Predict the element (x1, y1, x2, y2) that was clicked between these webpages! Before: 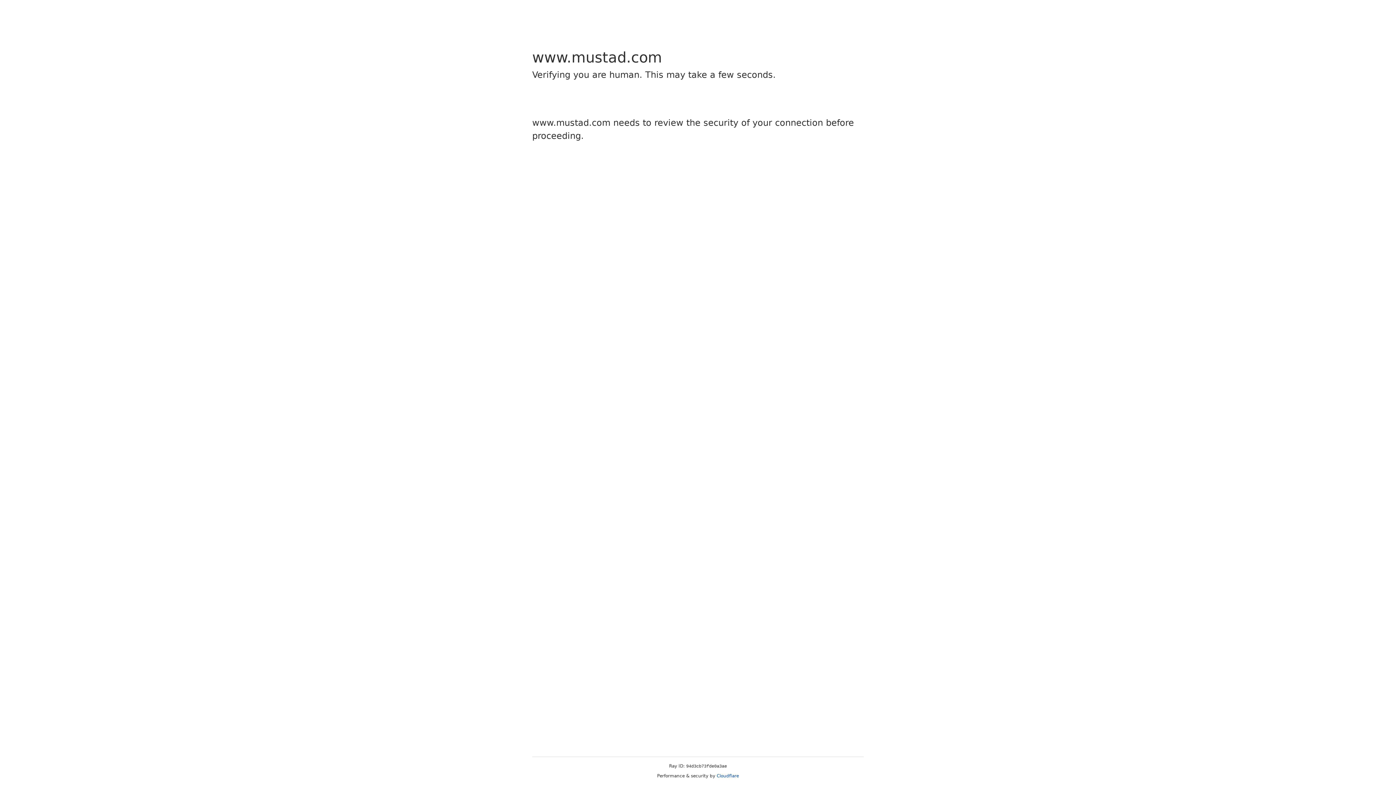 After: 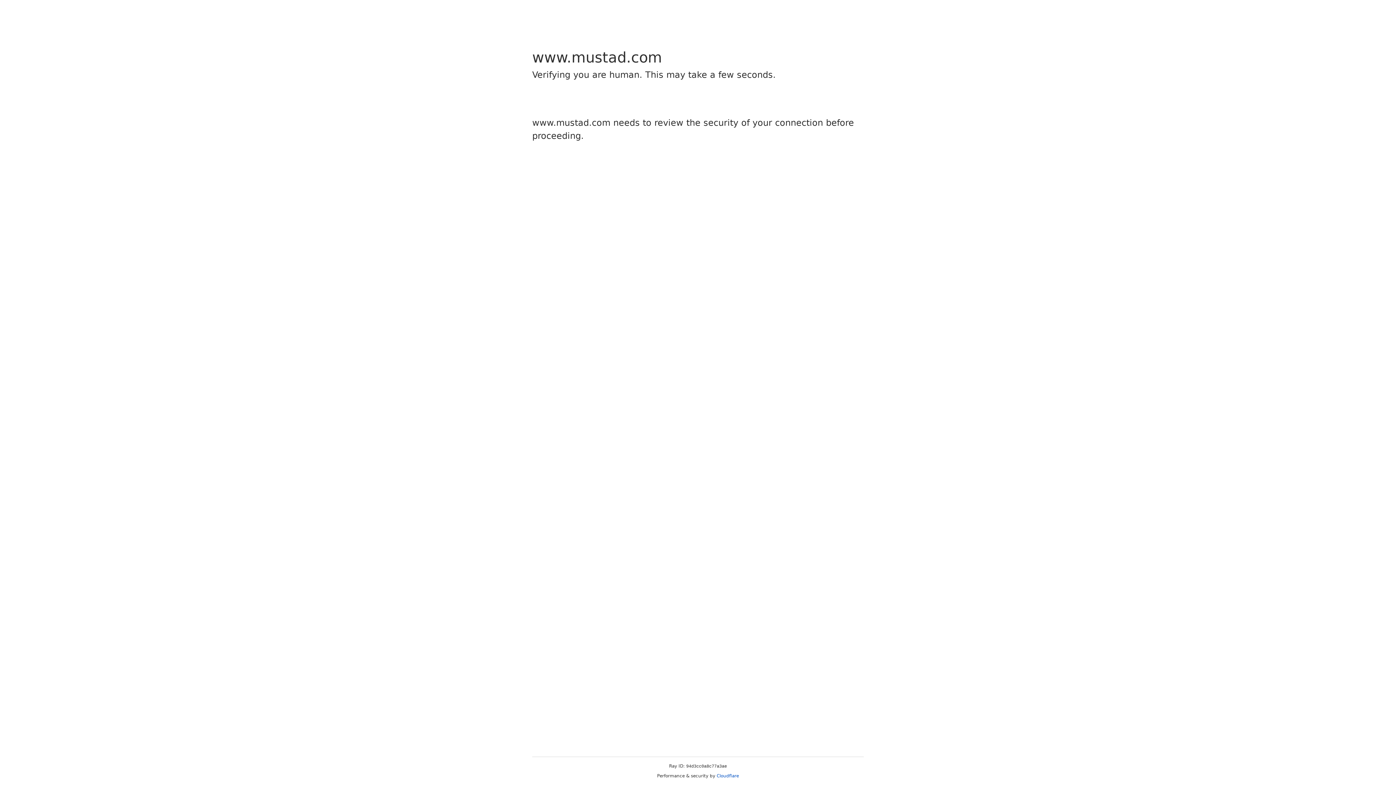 Action: label: Cloudflare bbox: (716, 773, 739, 778)